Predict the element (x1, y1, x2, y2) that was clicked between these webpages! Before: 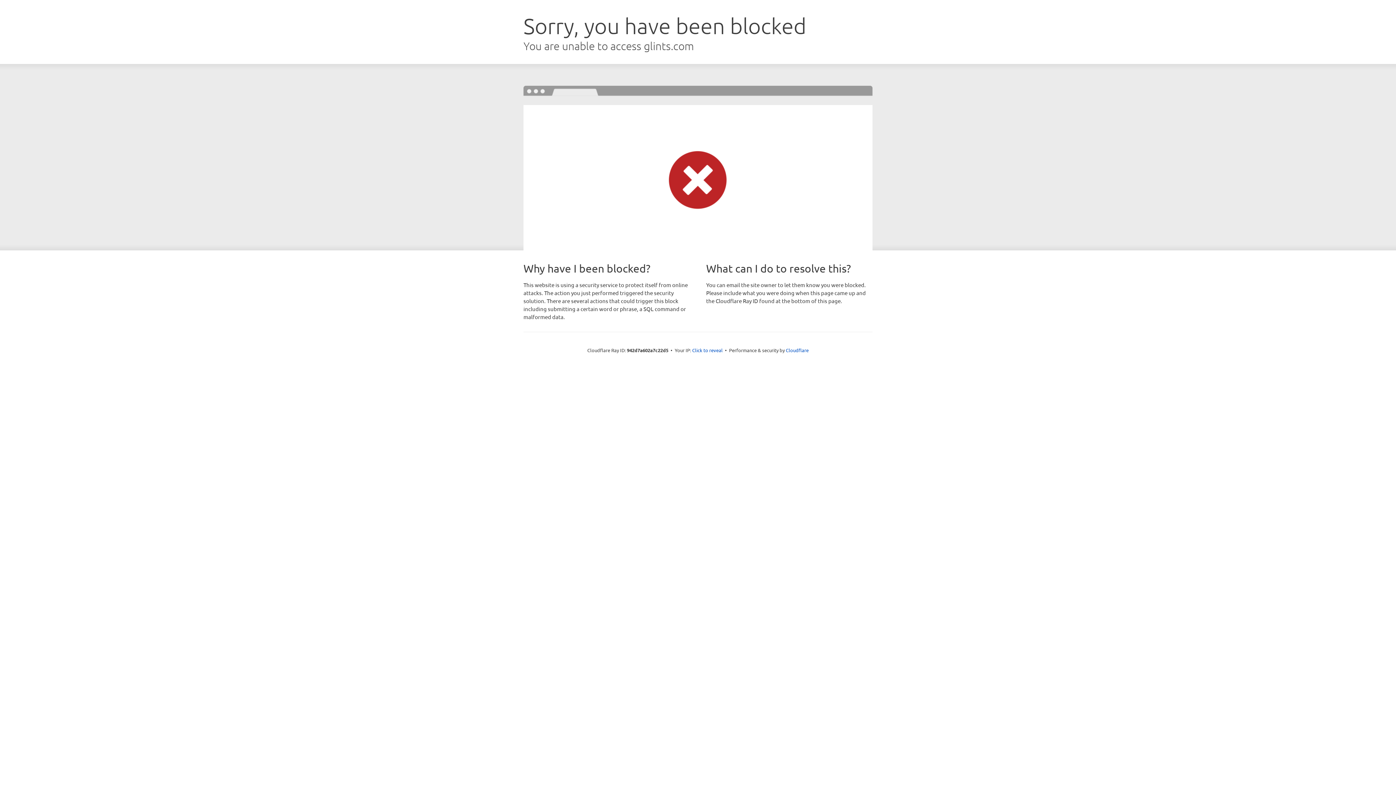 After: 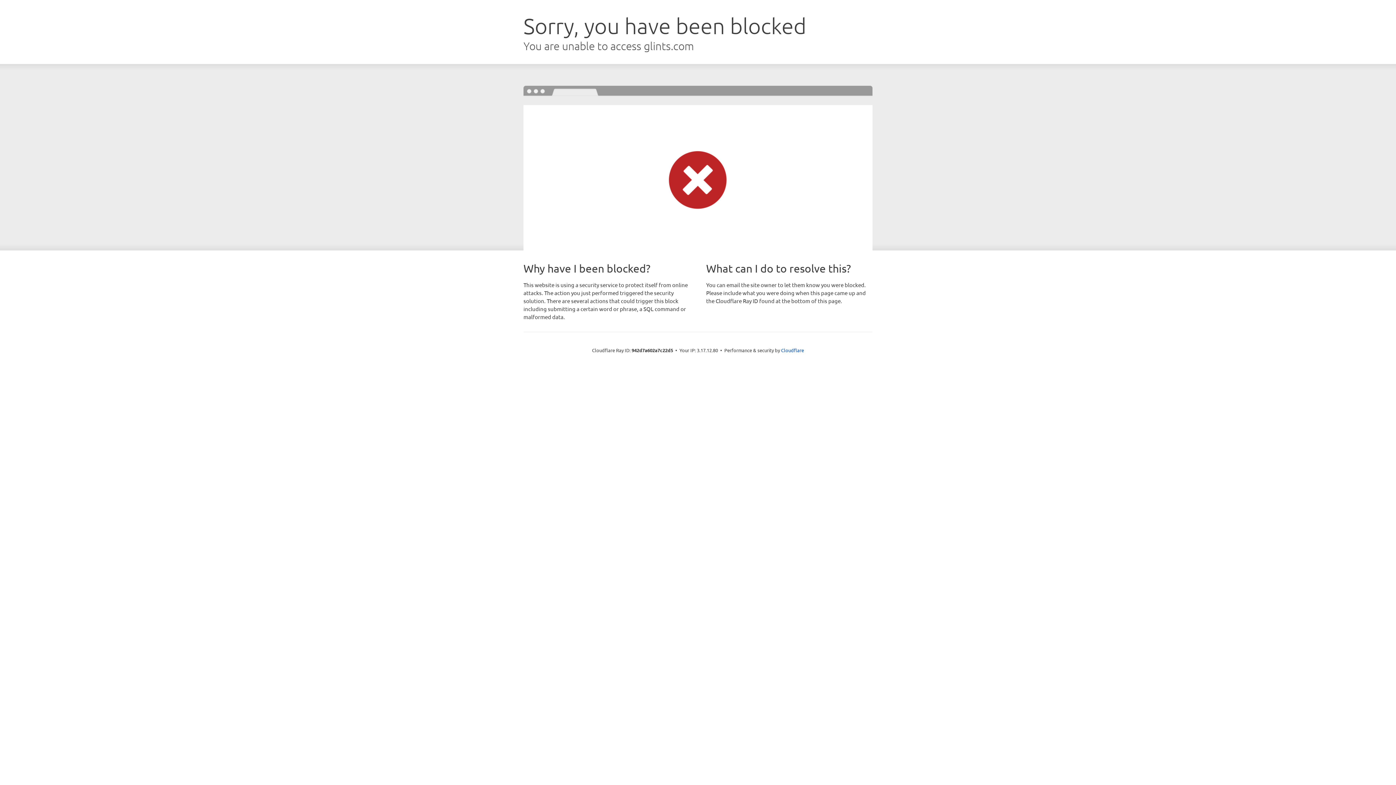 Action: label: Click to reveal bbox: (692, 346, 722, 353)